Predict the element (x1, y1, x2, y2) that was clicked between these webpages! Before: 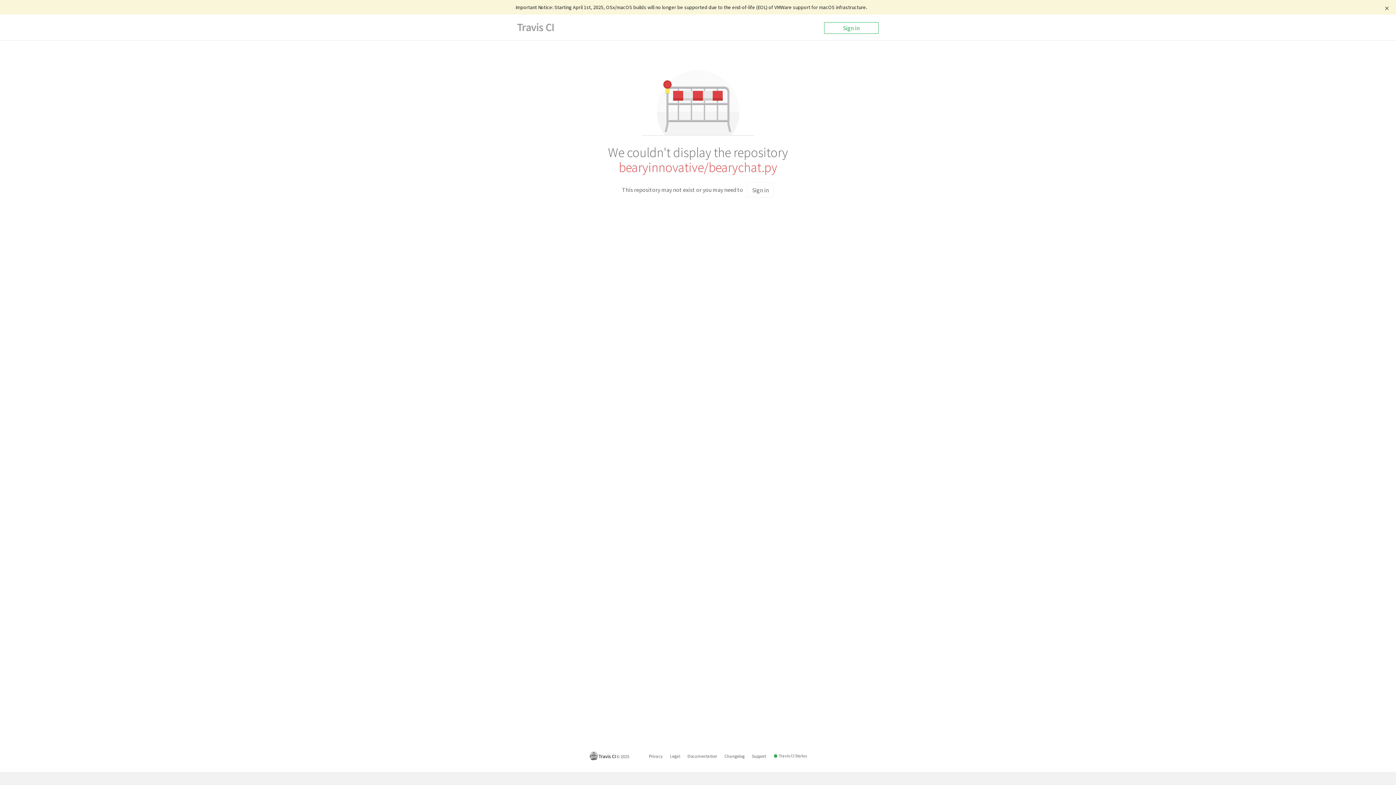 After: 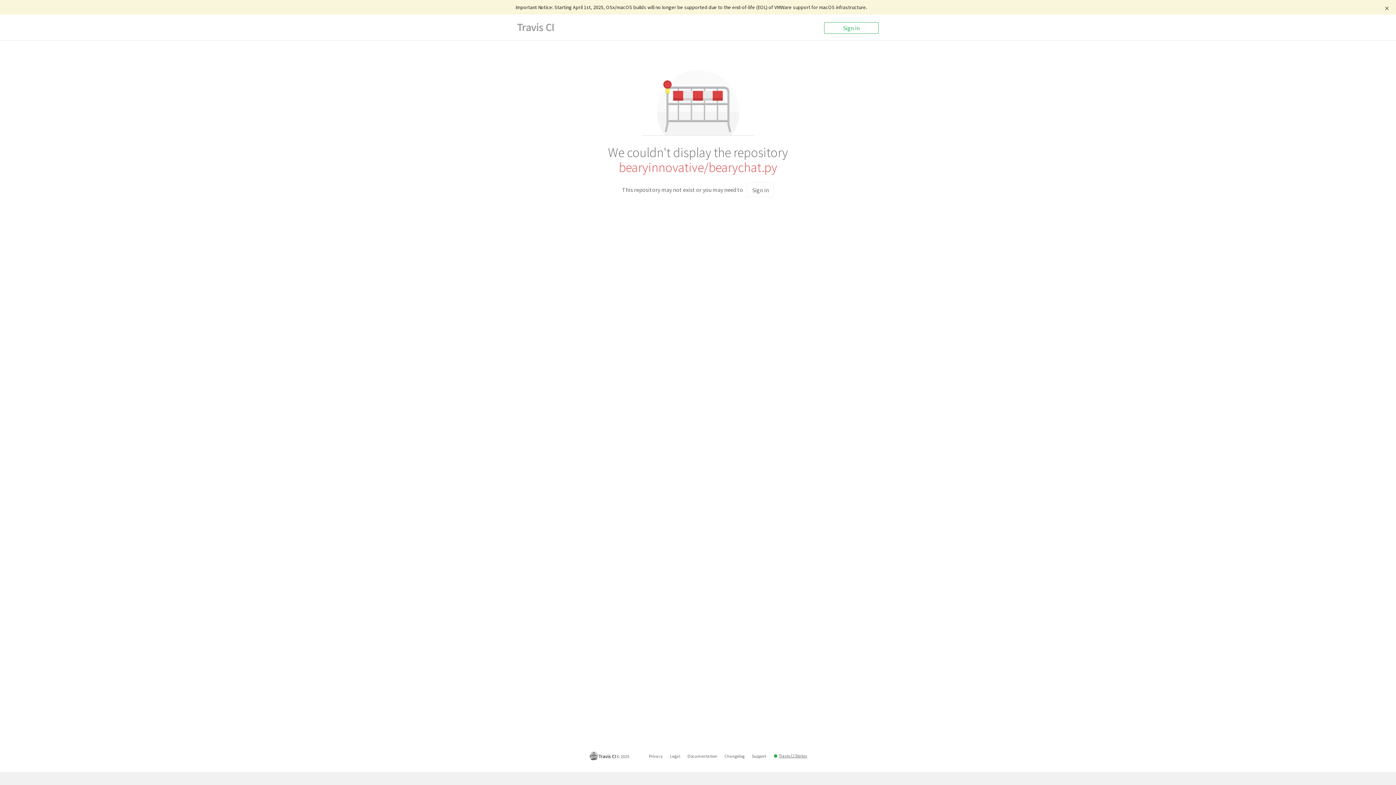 Action: bbox: (778, 752, 807, 759) label: Travis CI Status